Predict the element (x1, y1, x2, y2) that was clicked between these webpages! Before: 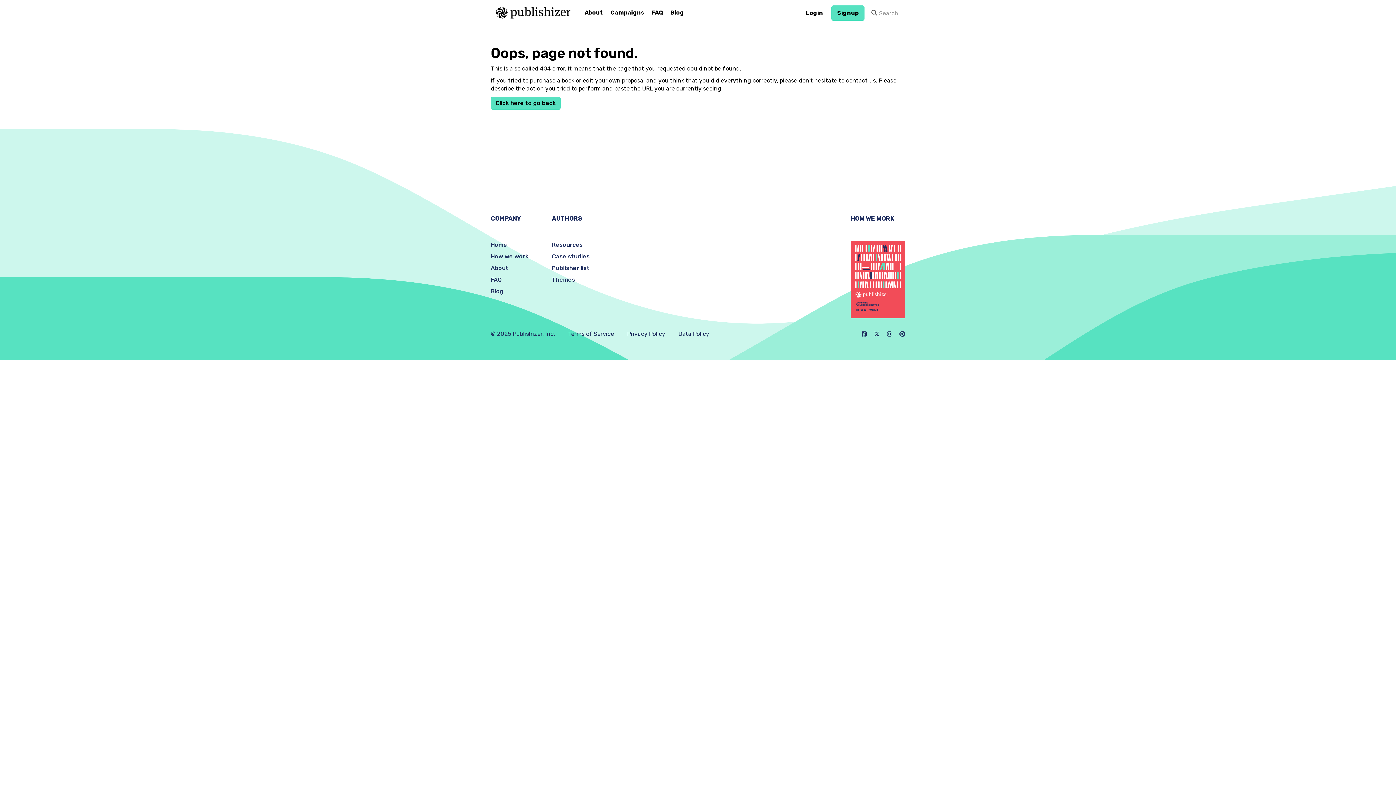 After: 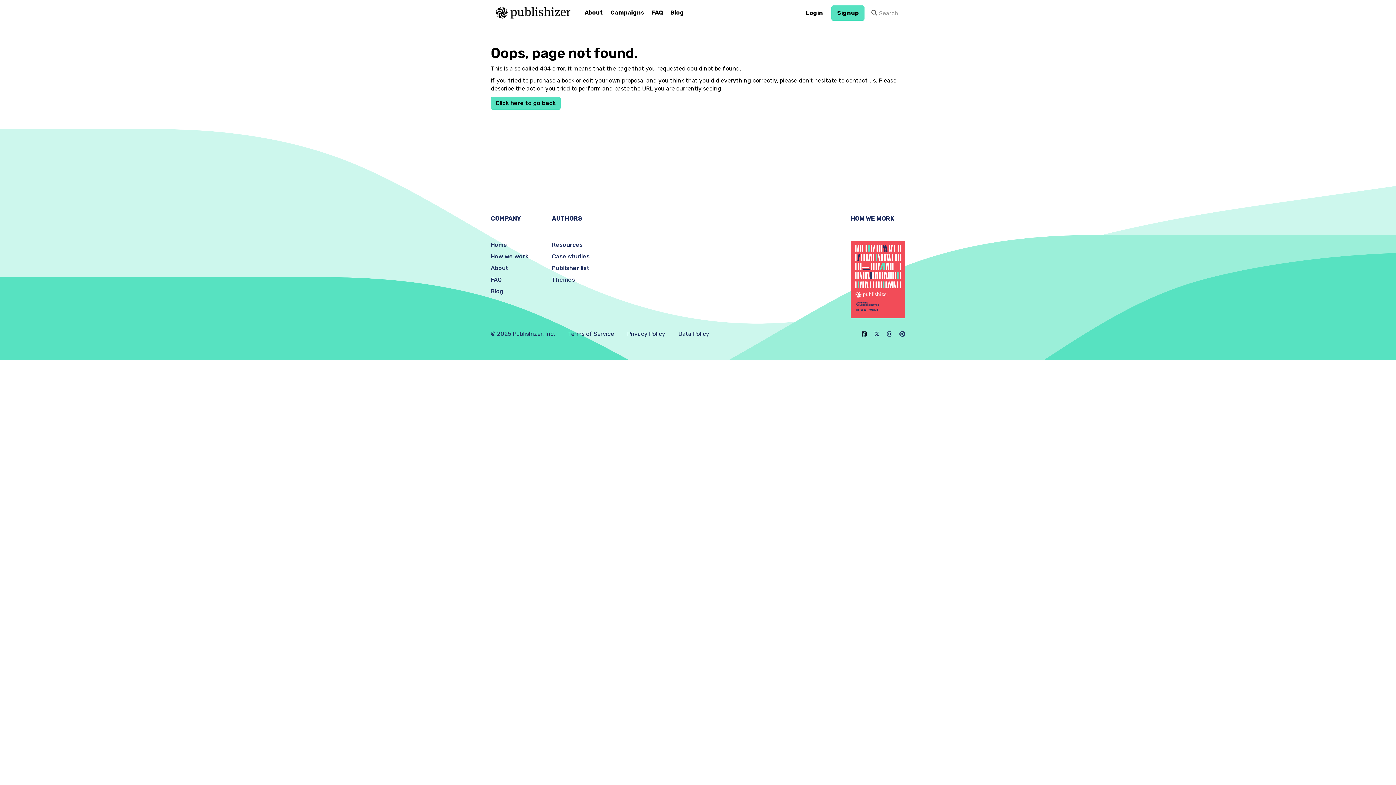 Action: bbox: (861, 330, 866, 337)